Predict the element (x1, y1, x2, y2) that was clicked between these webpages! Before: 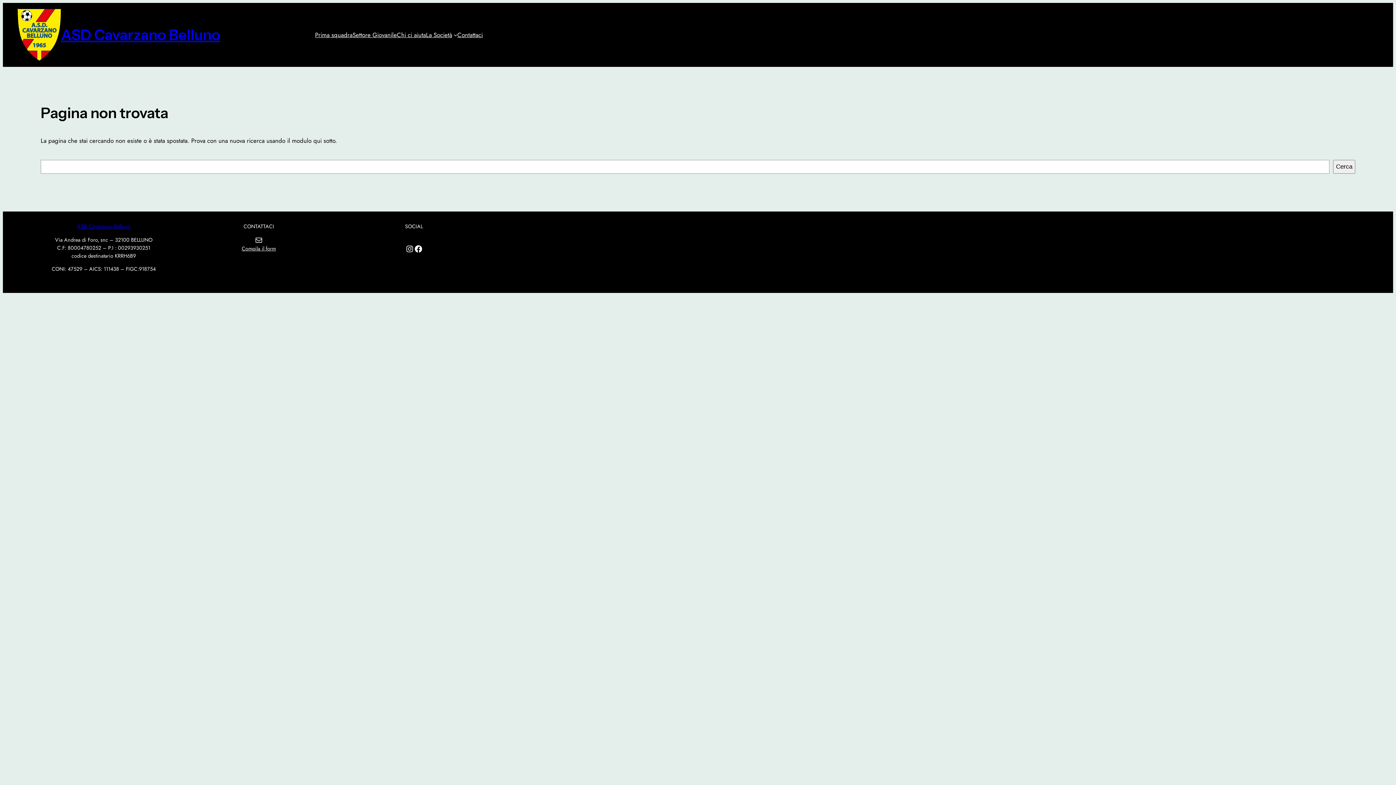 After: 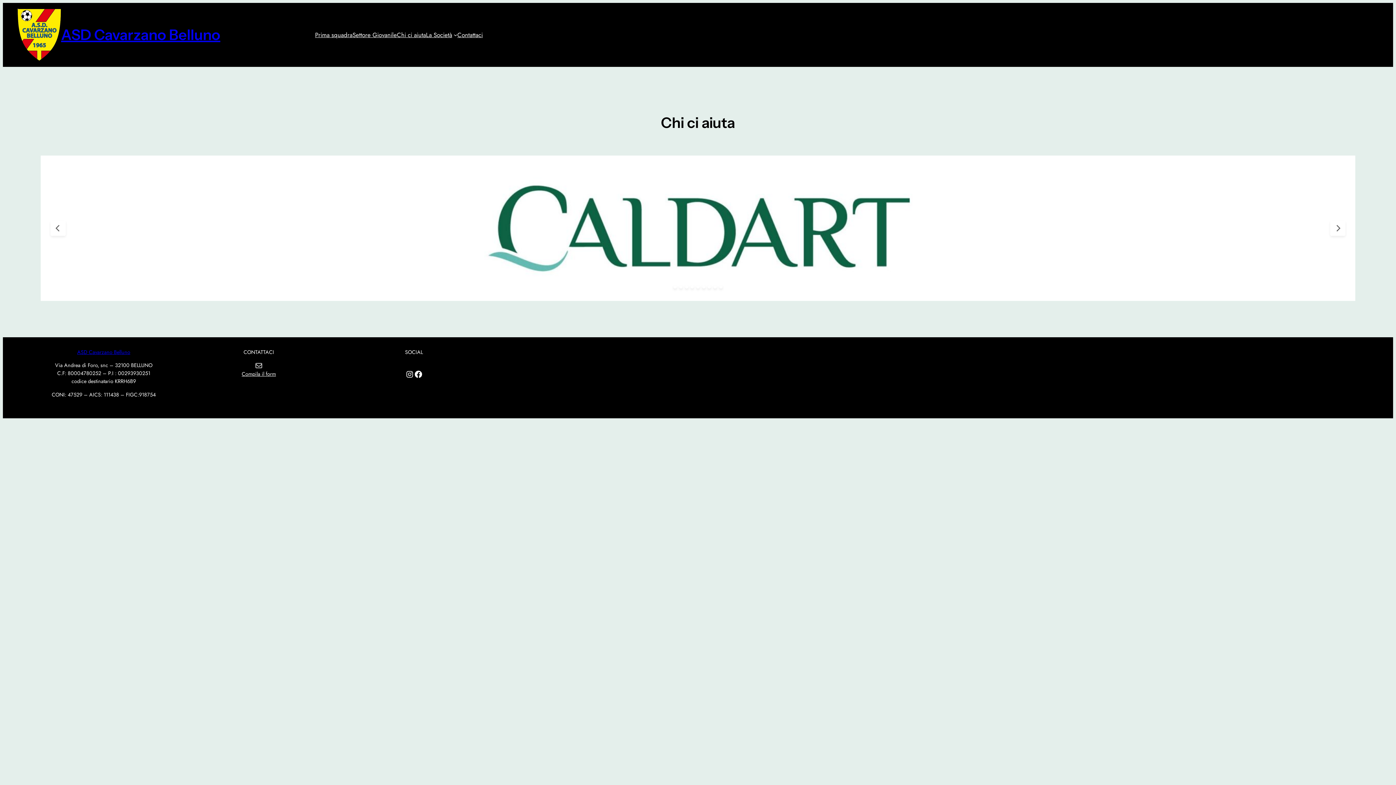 Action: bbox: (396, 30, 426, 39) label: Chi ci aiuta